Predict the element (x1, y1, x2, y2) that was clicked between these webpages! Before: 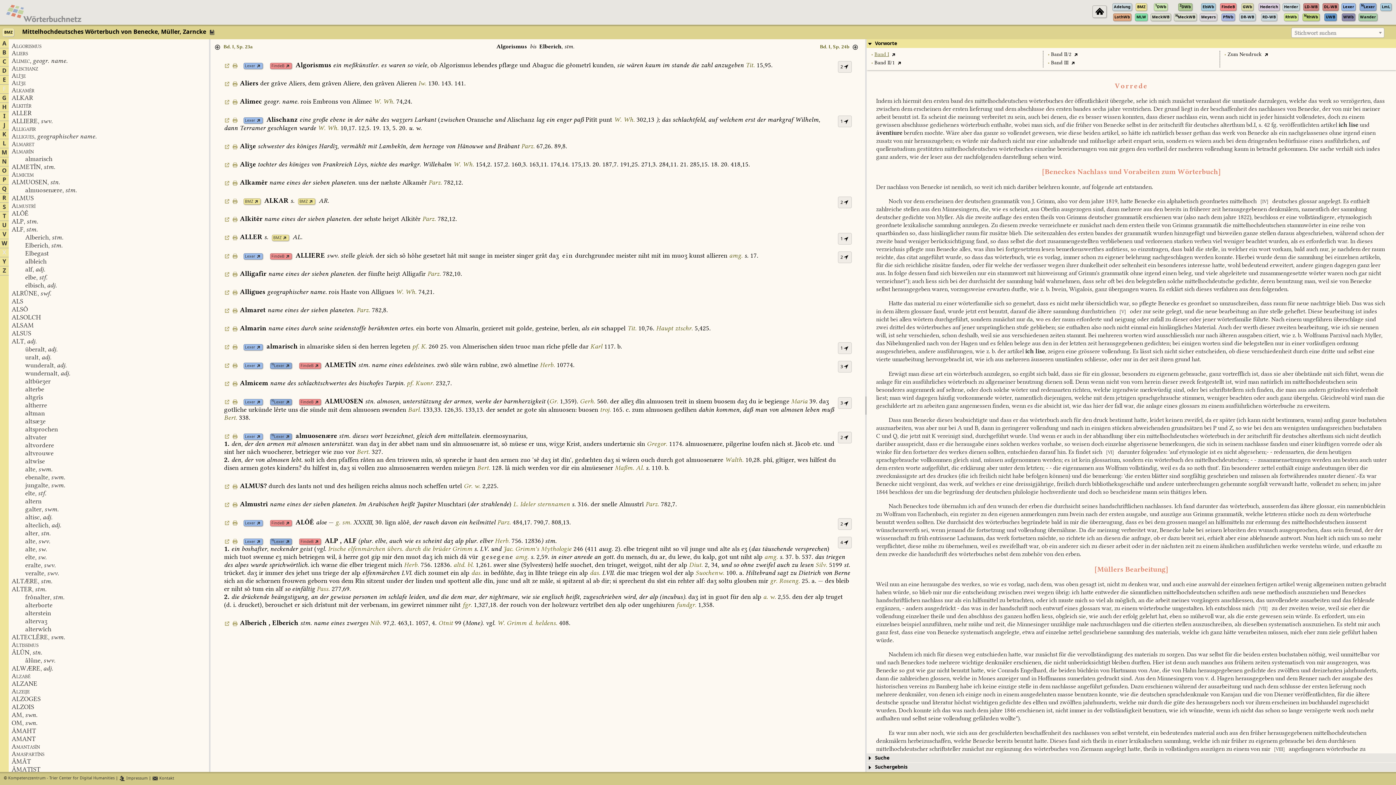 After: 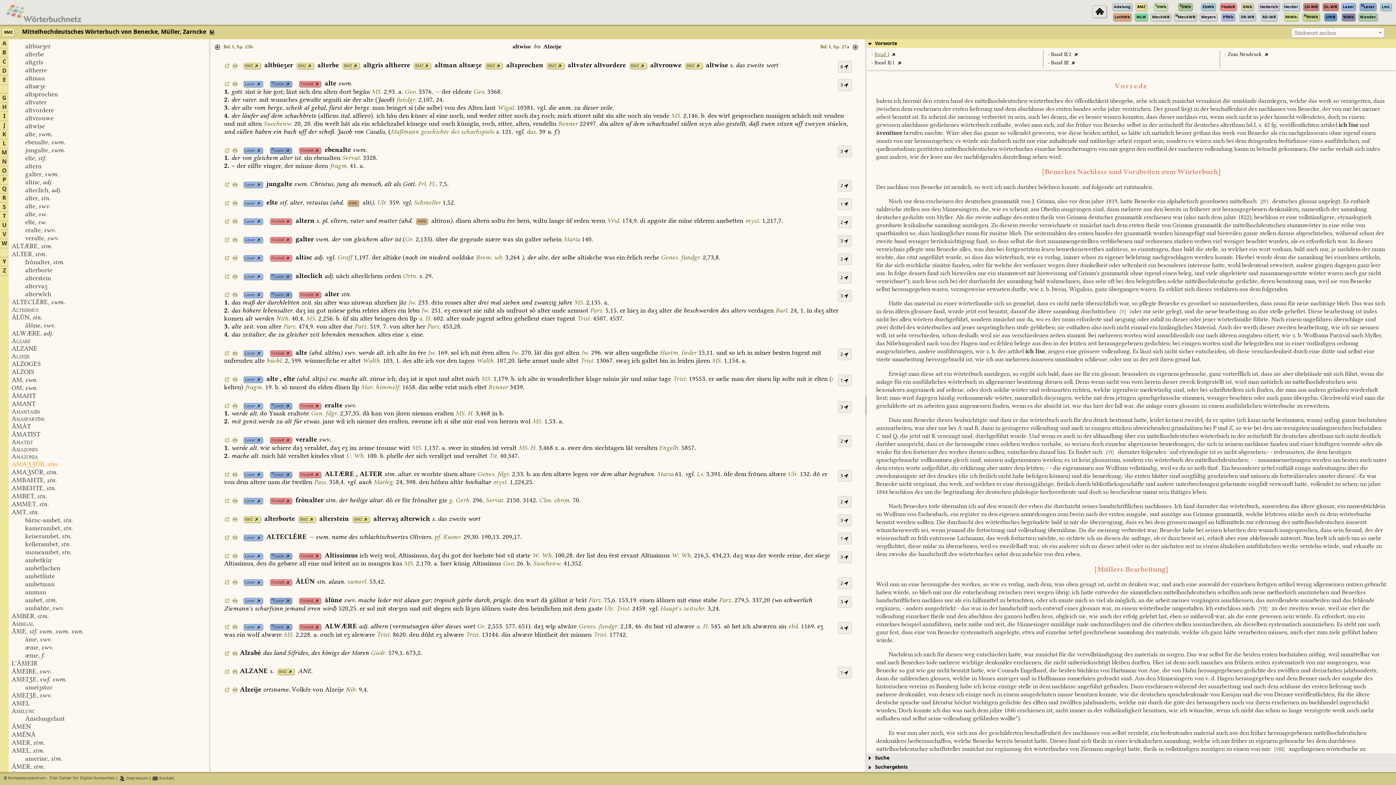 Action: label: altwîse bbox: (11, 458, 44, 464)